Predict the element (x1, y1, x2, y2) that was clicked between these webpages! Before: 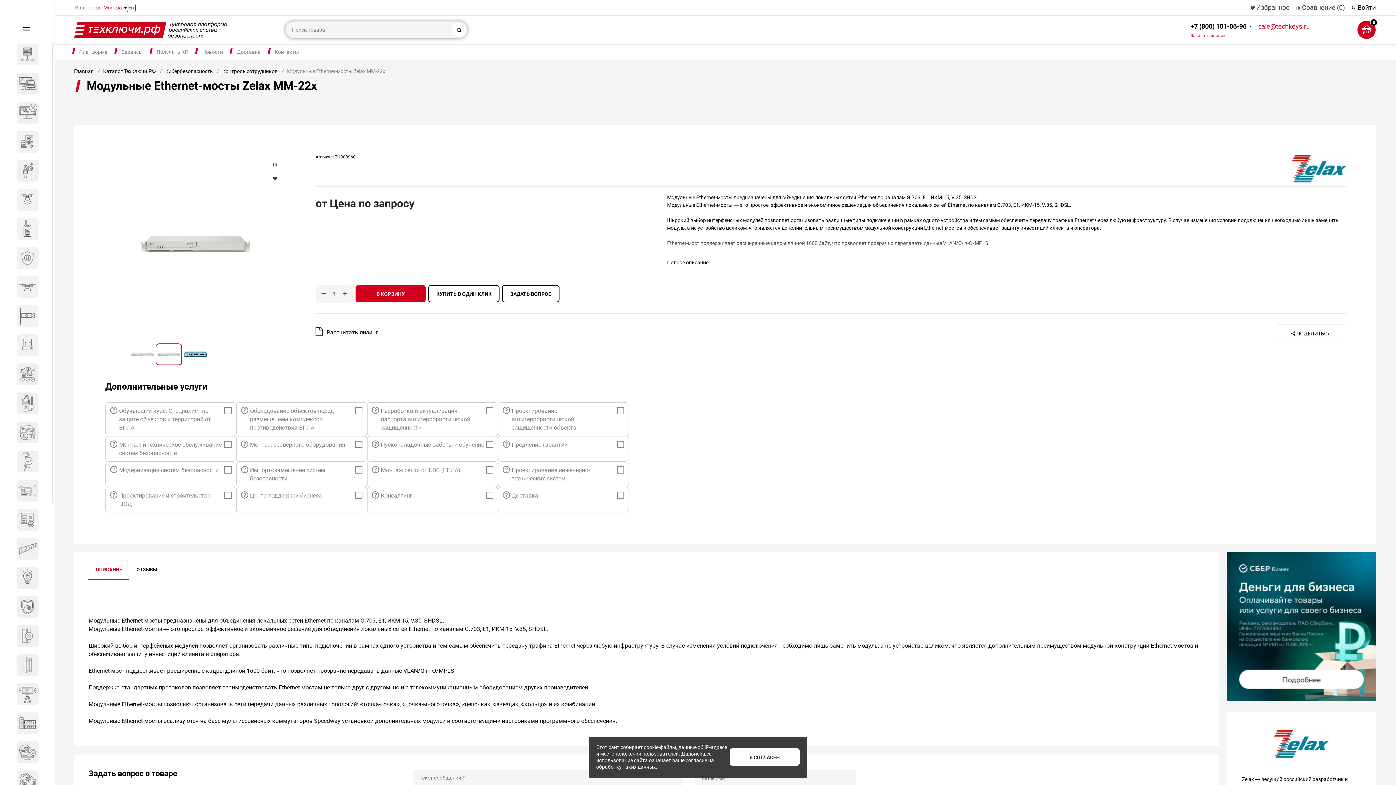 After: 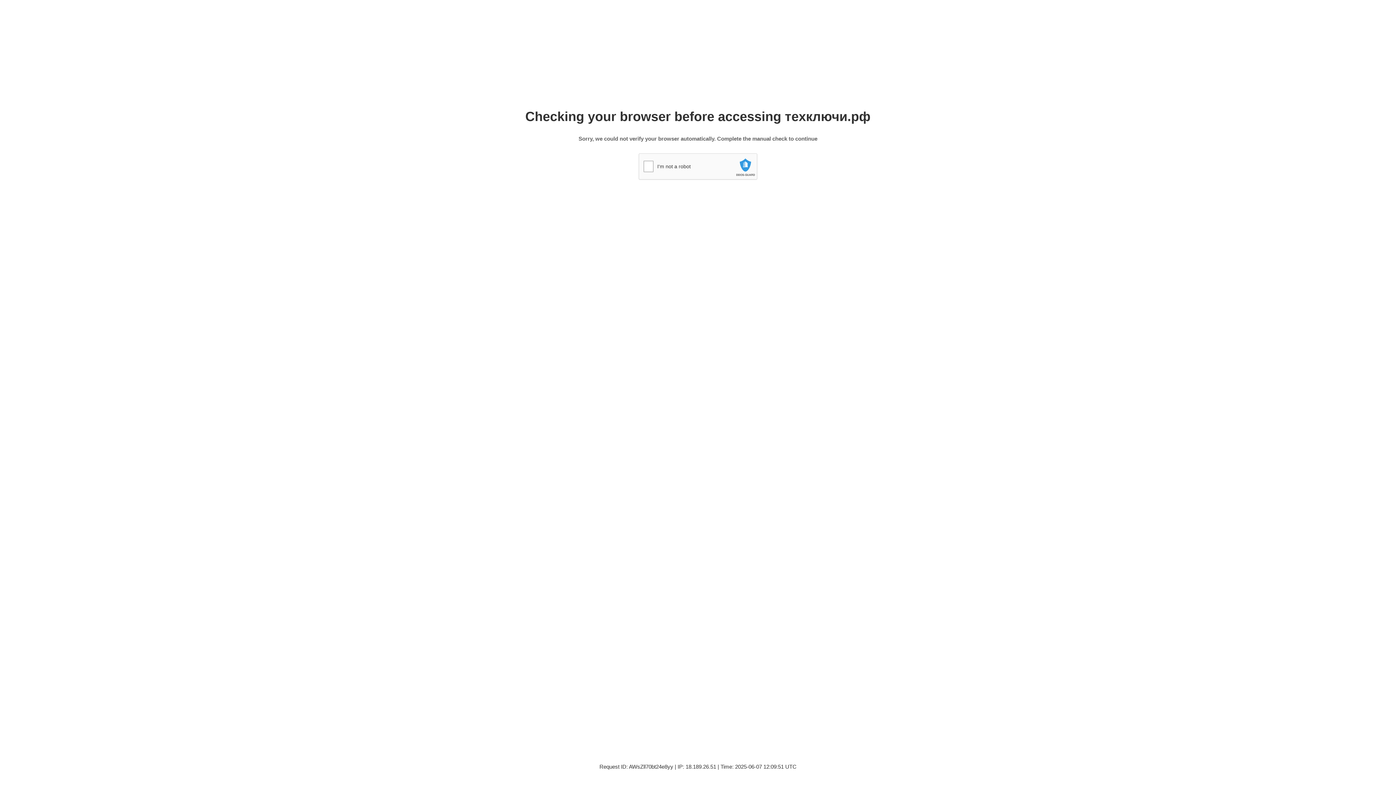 Action: label: Получить КП bbox: (156, 48, 188, 59)